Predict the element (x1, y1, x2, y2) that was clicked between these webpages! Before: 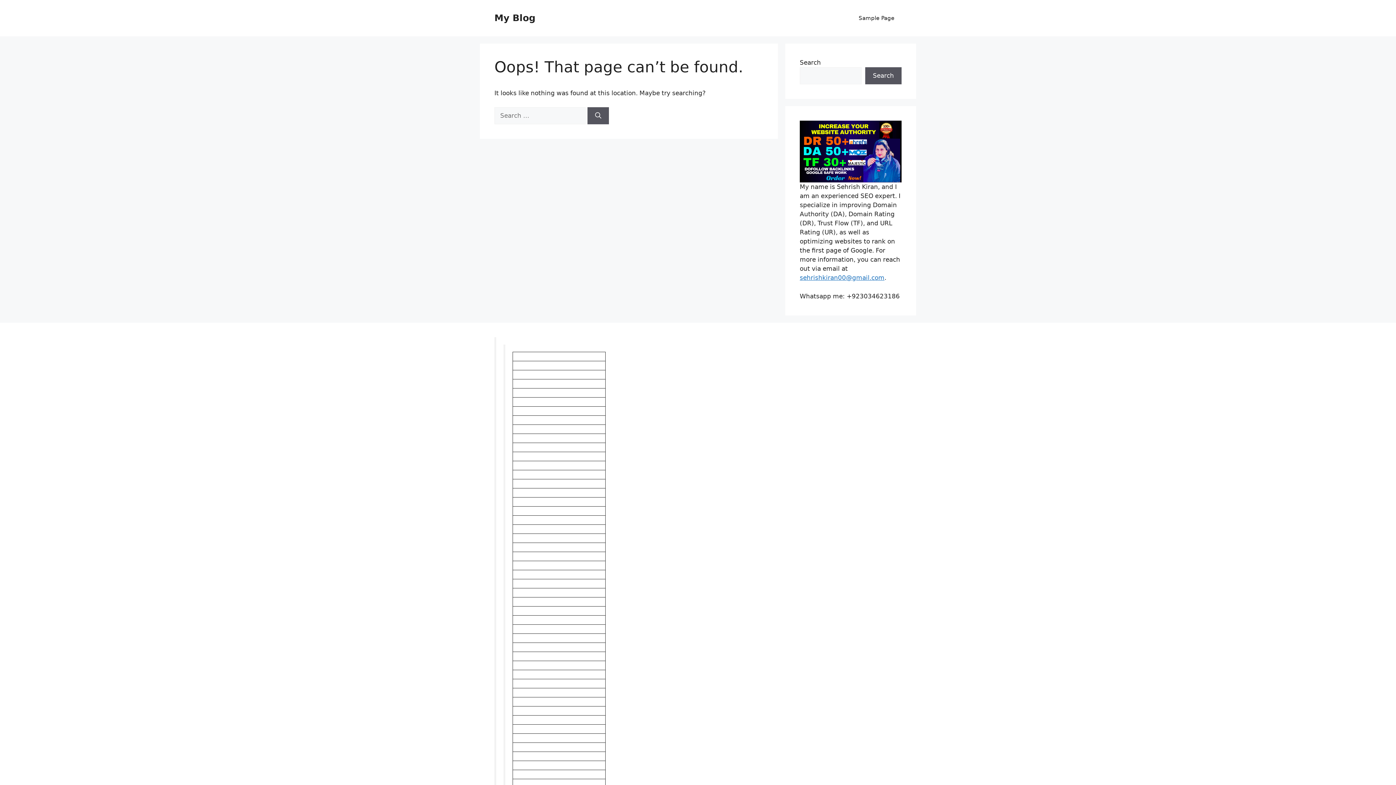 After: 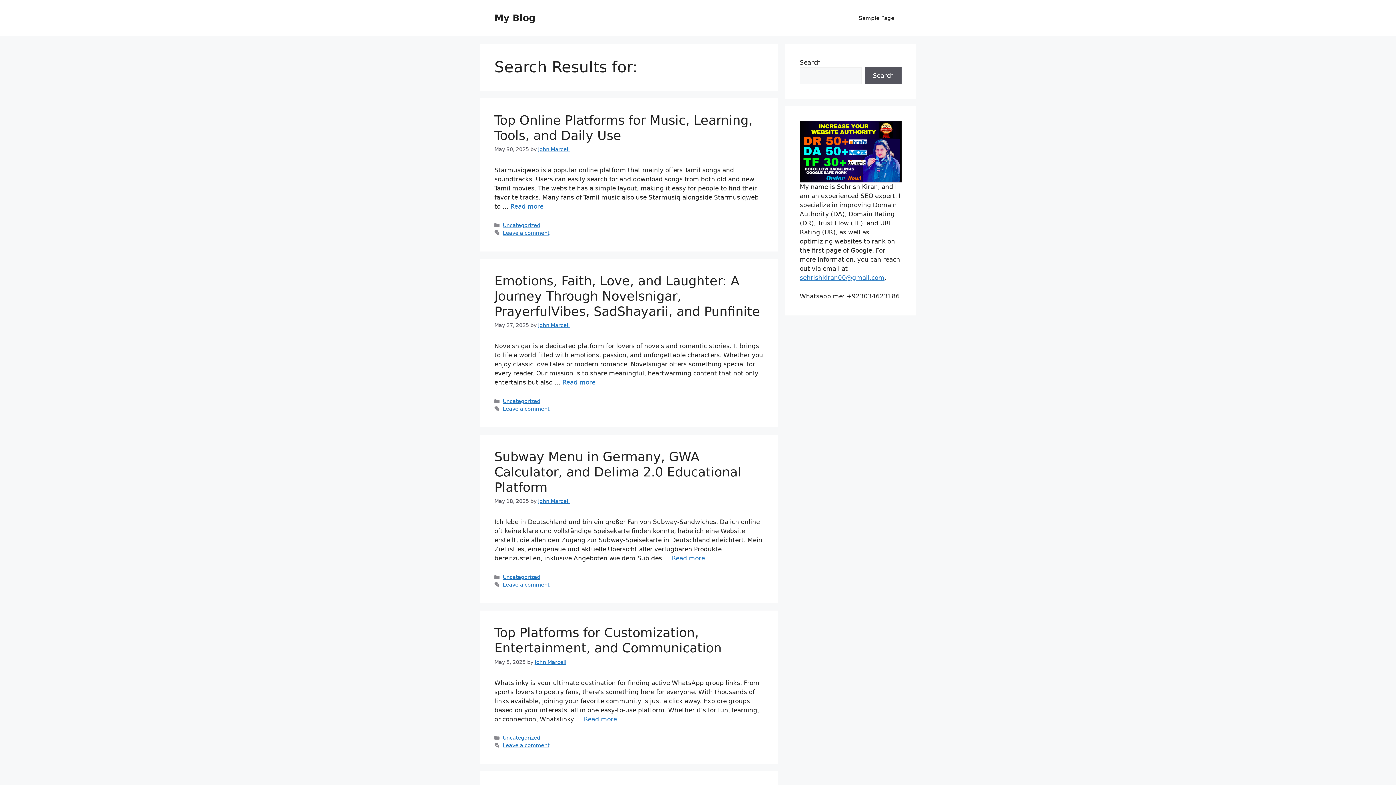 Action: bbox: (587, 107, 609, 124) label: Search